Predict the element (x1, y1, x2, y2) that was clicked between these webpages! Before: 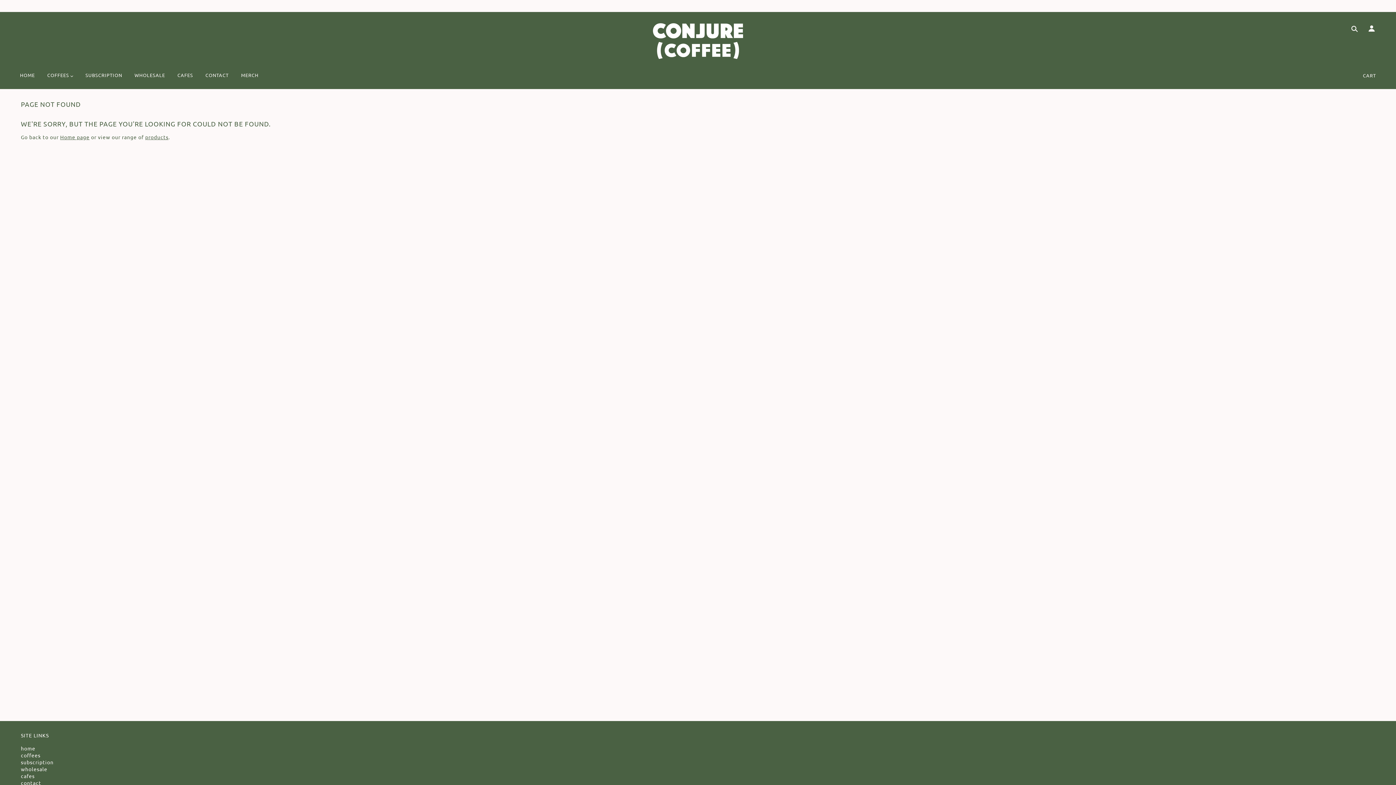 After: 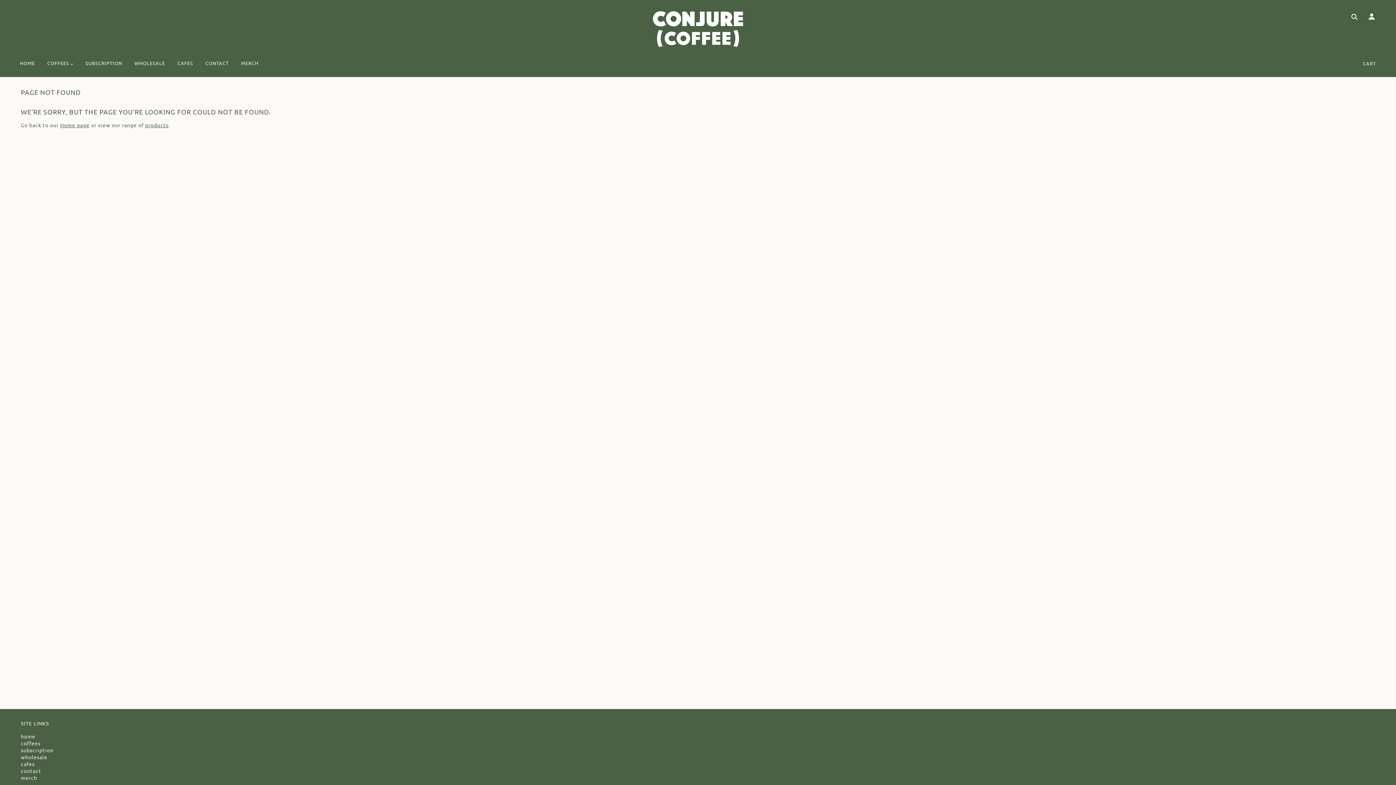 Action: bbox: (1388, 2, 1392, 9) label: ✕